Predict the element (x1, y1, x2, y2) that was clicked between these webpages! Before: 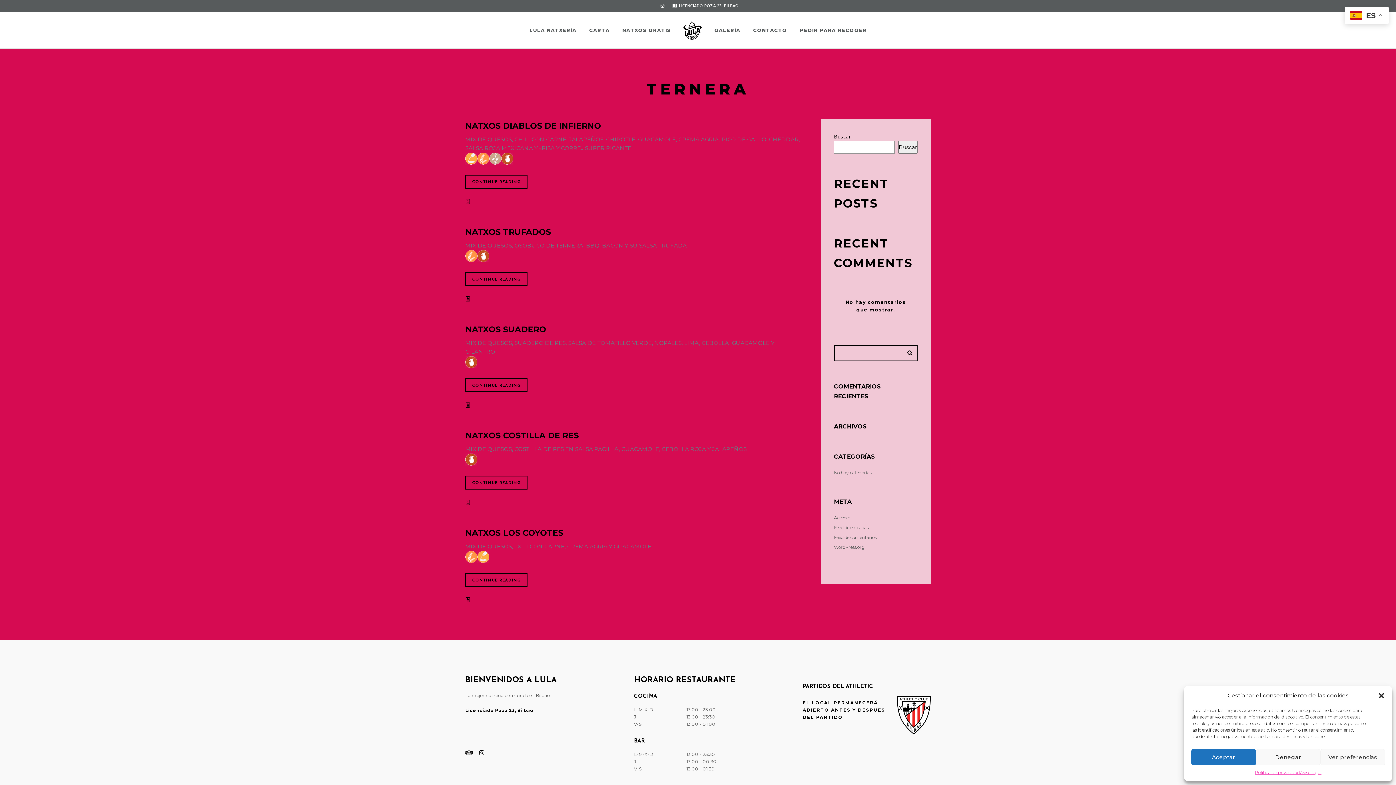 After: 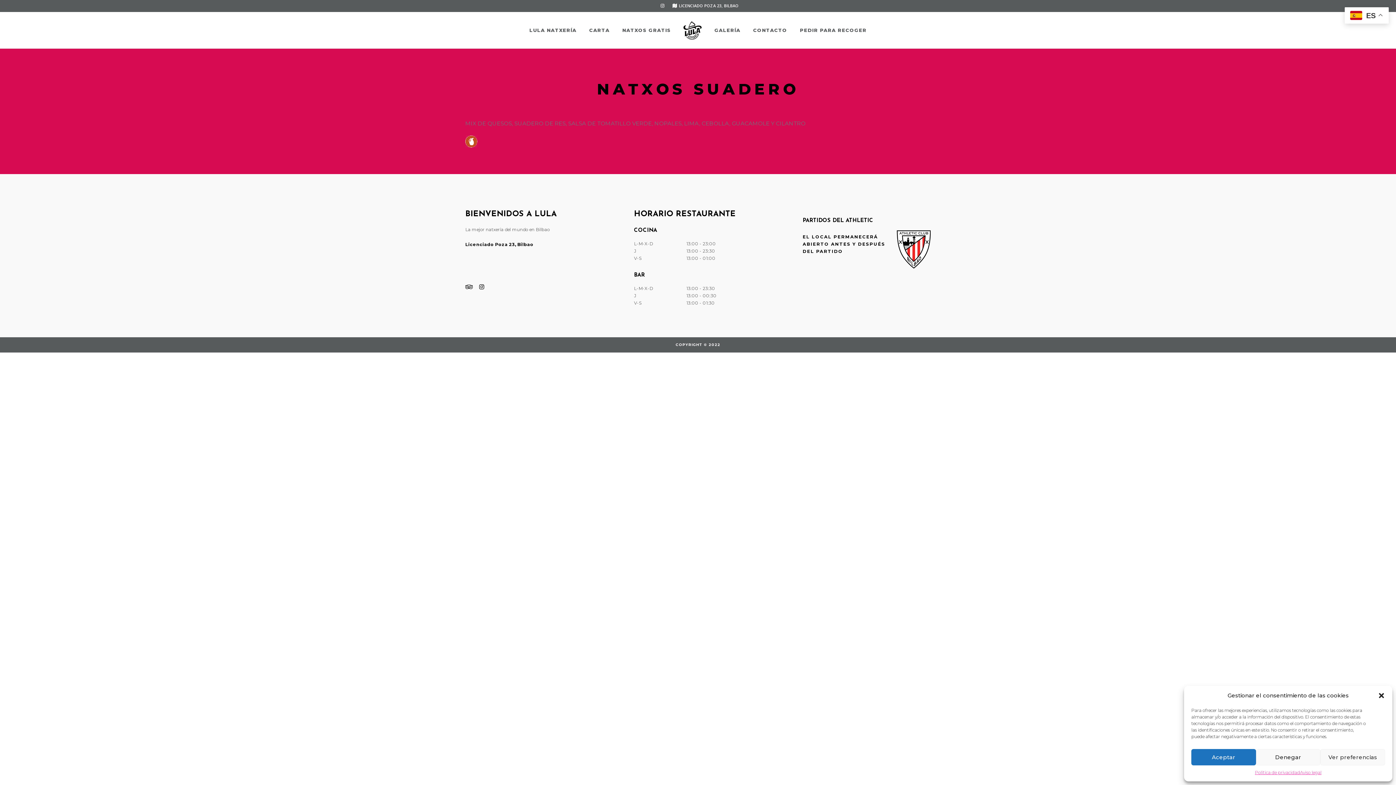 Action: label: NATXOS SUADERO bbox: (465, 324, 546, 334)